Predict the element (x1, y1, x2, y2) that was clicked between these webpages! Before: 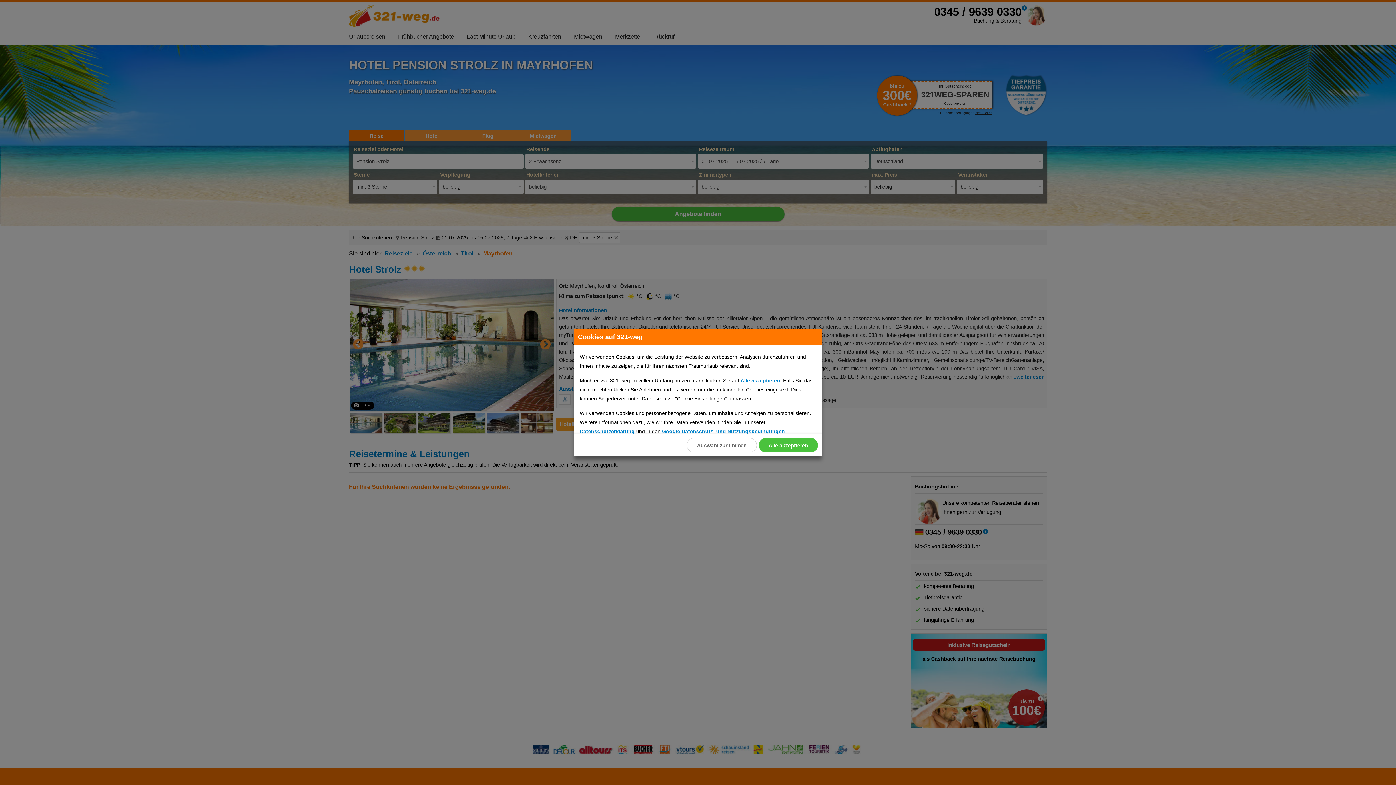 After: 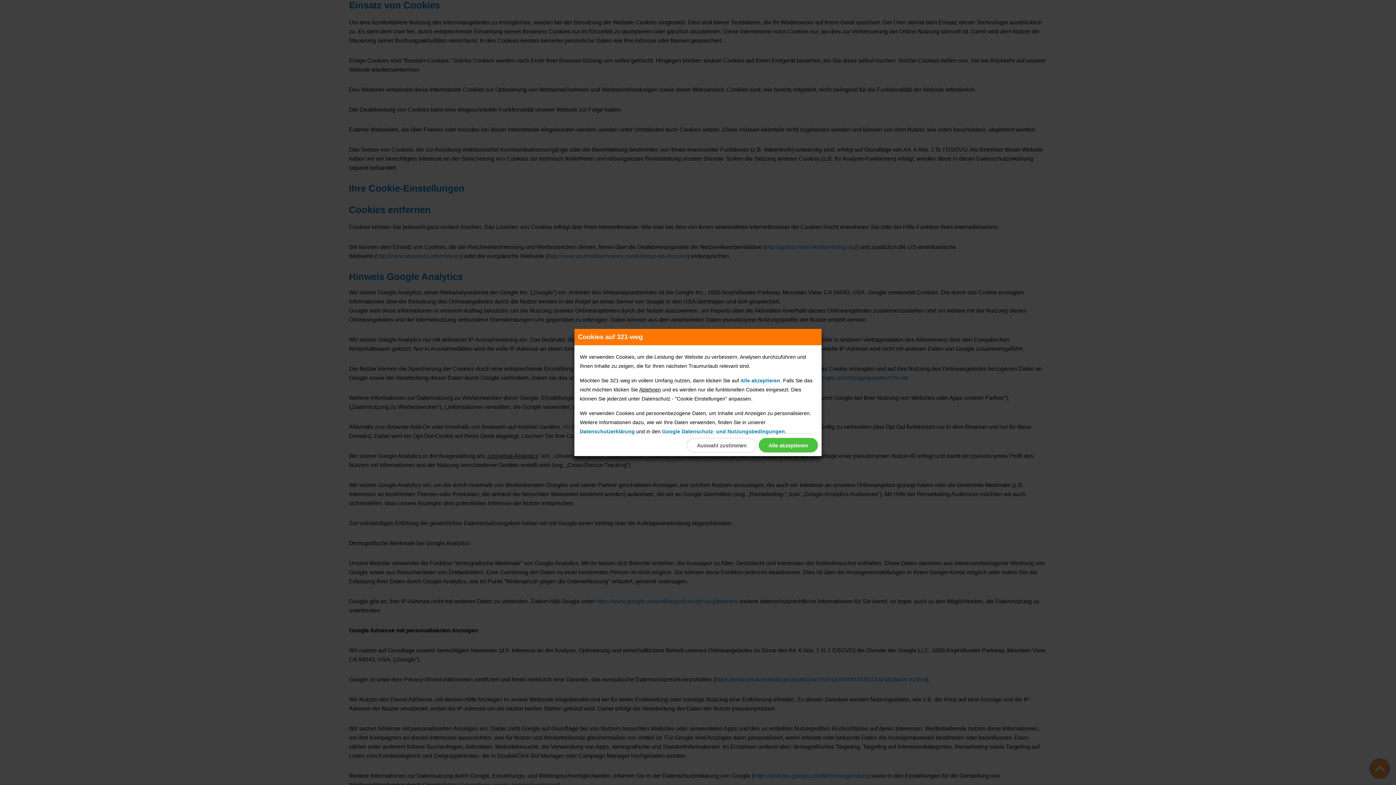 Action: bbox: (580, 428, 634, 434) label: Datenschutzerklärung